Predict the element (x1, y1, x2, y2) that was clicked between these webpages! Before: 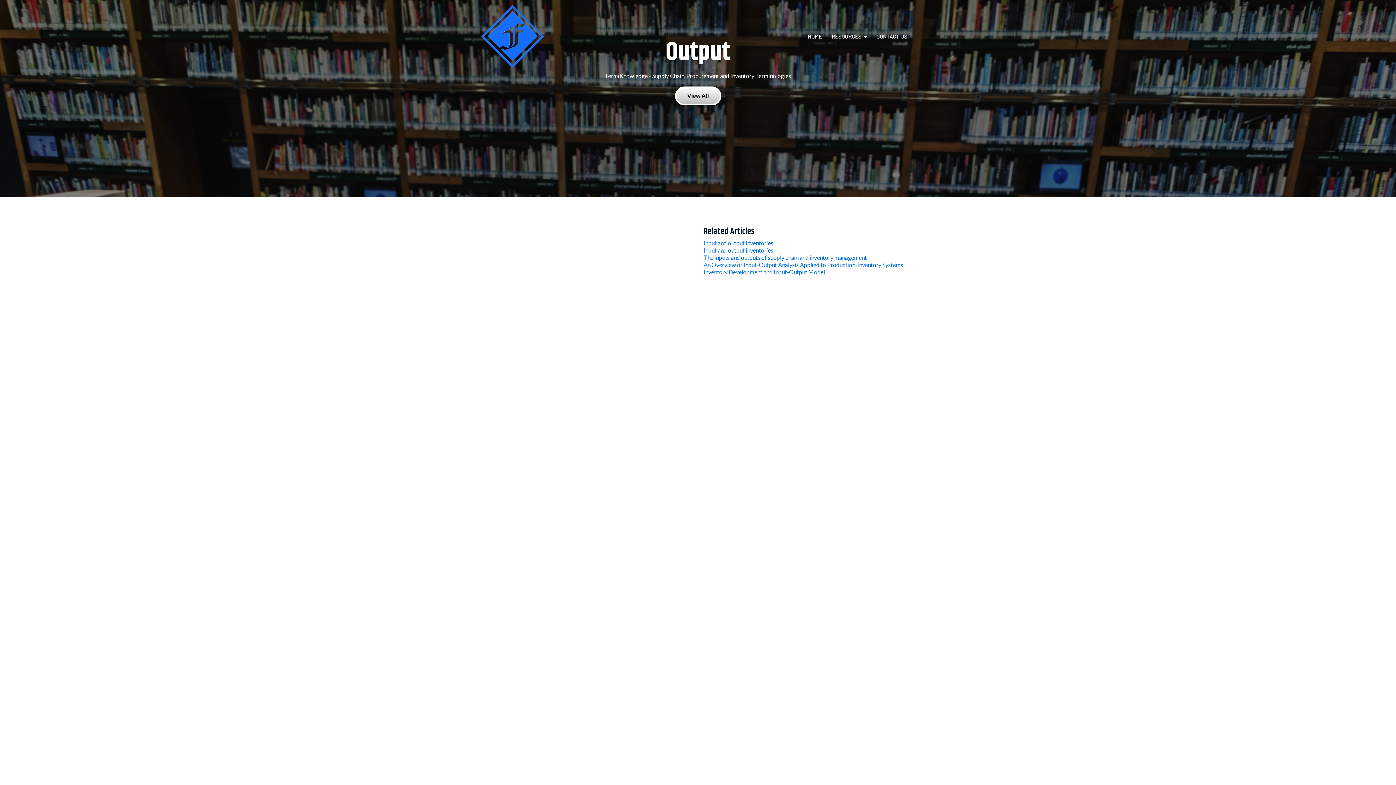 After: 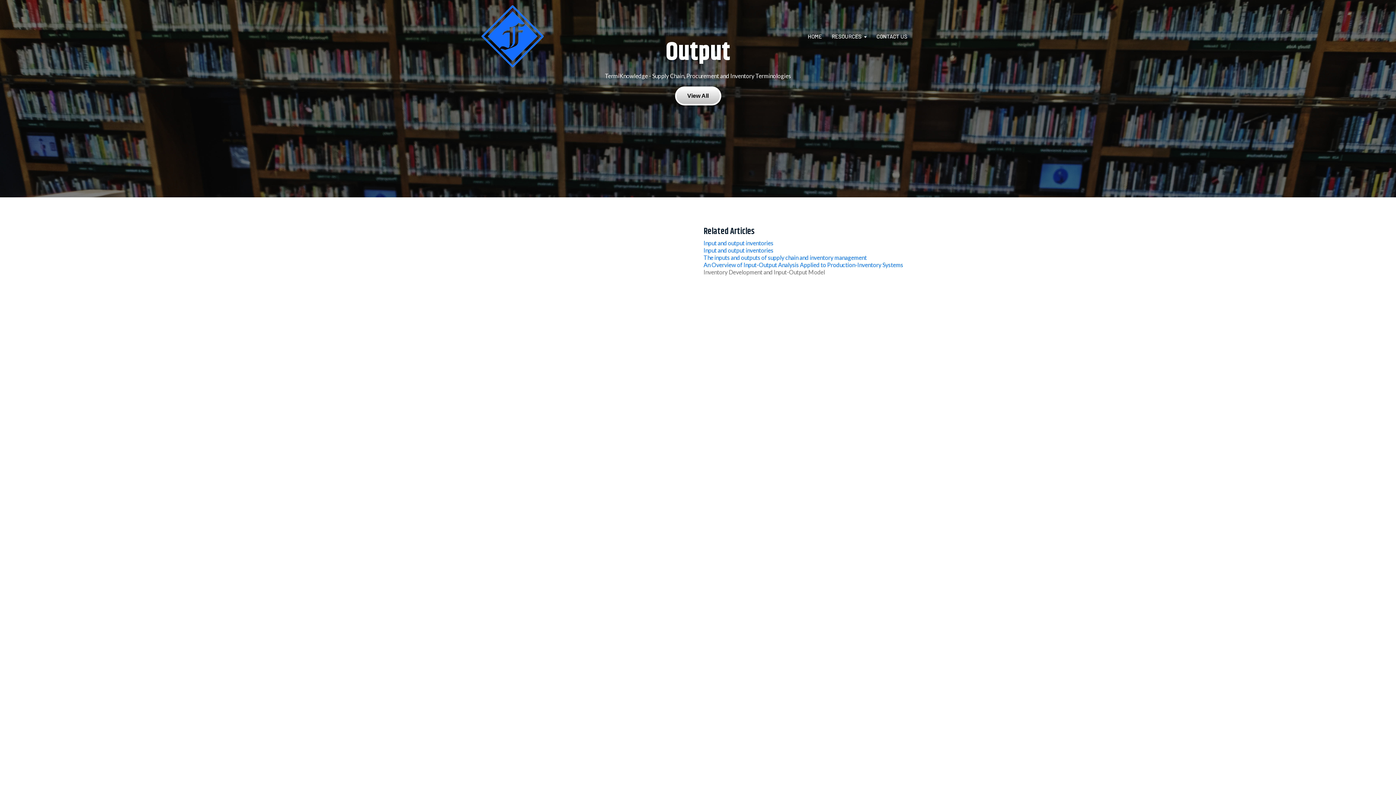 Action: bbox: (703, 268, 825, 275) label: Inventory Development and Input-Output Model